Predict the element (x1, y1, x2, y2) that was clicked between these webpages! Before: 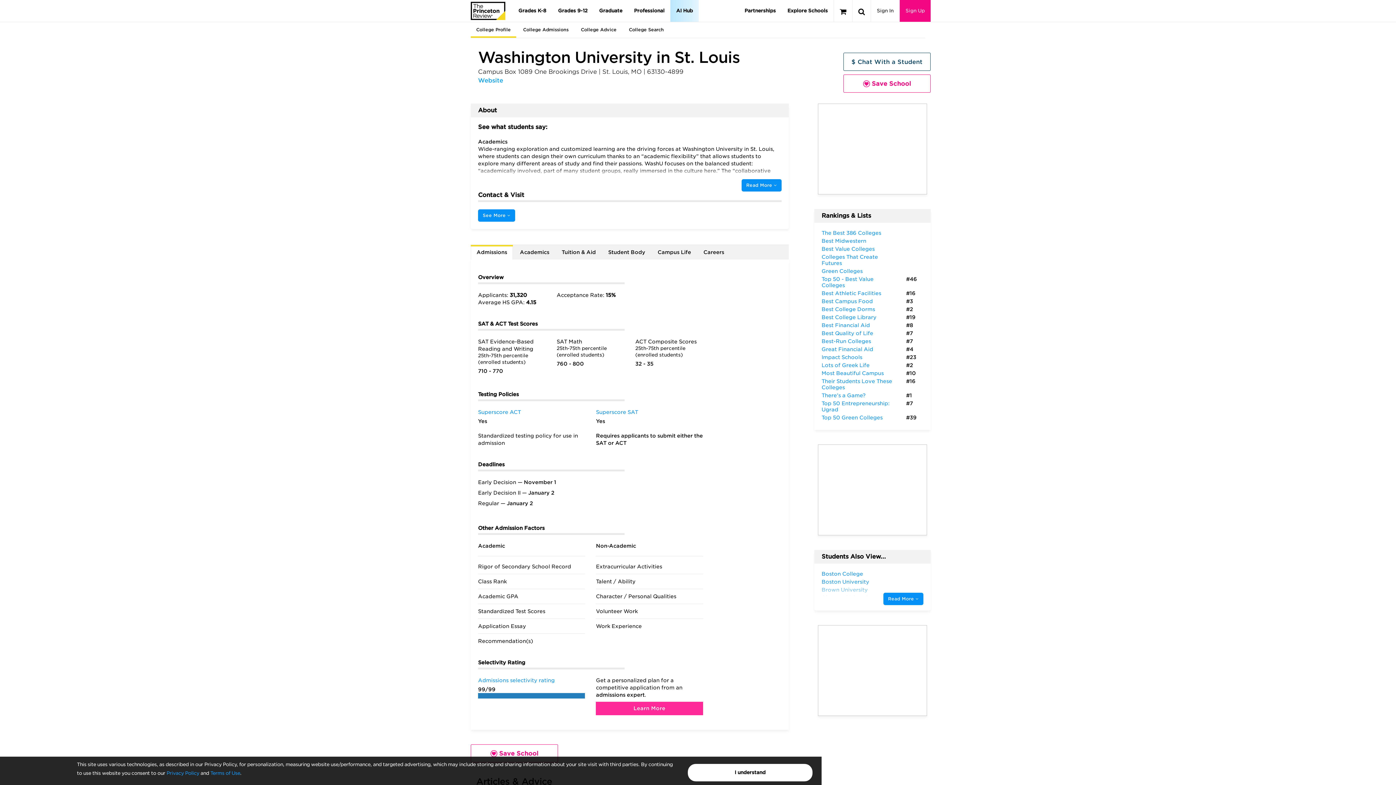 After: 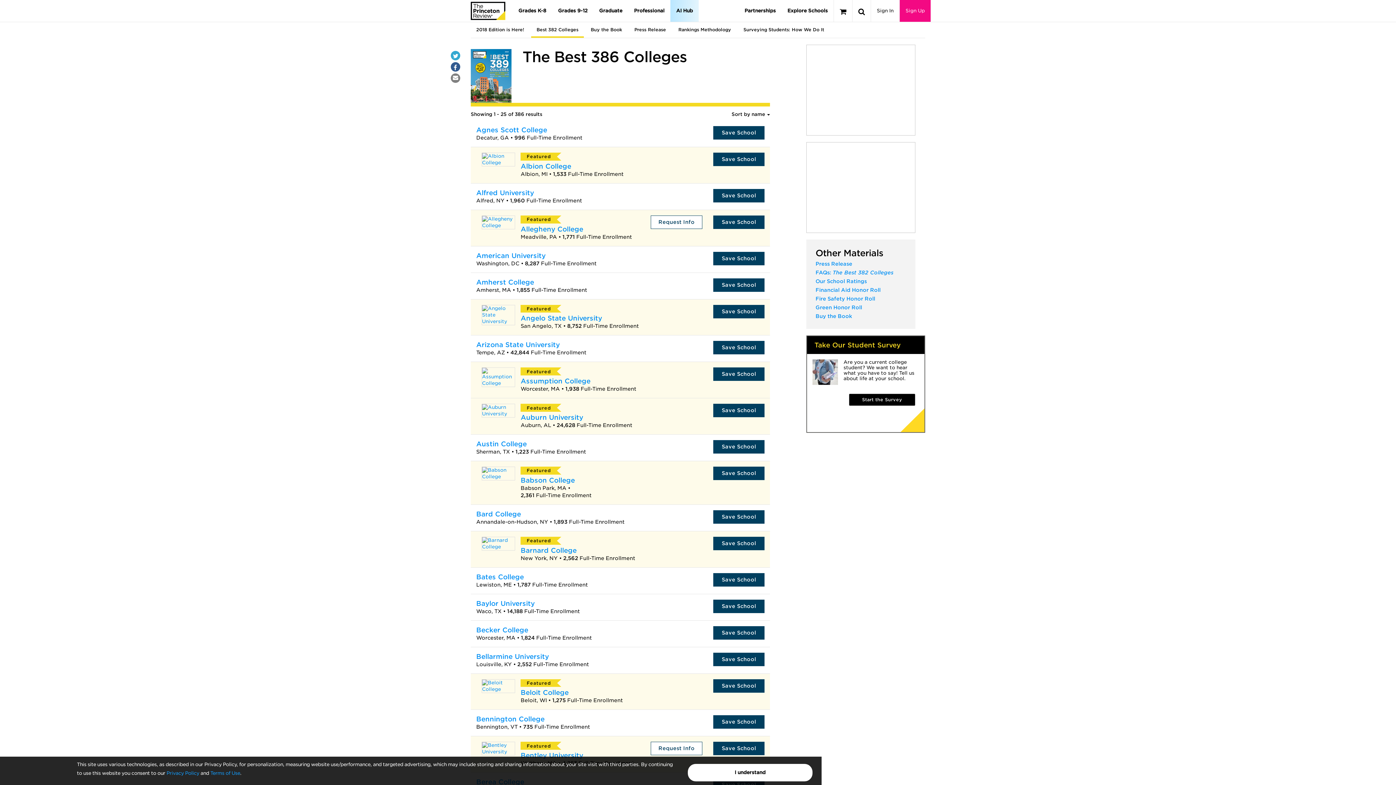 Action: bbox: (821, 230, 881, 236) label: The Best 386 Colleges